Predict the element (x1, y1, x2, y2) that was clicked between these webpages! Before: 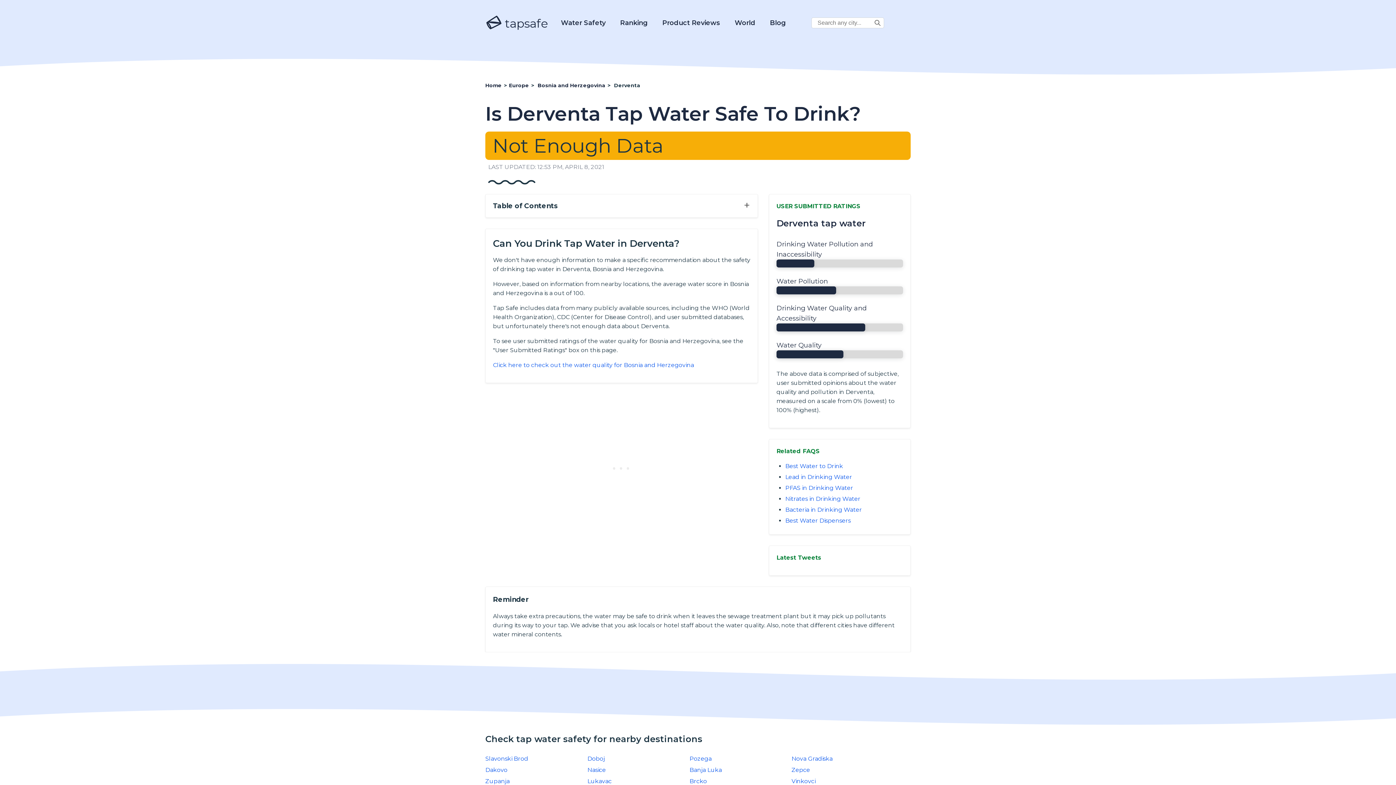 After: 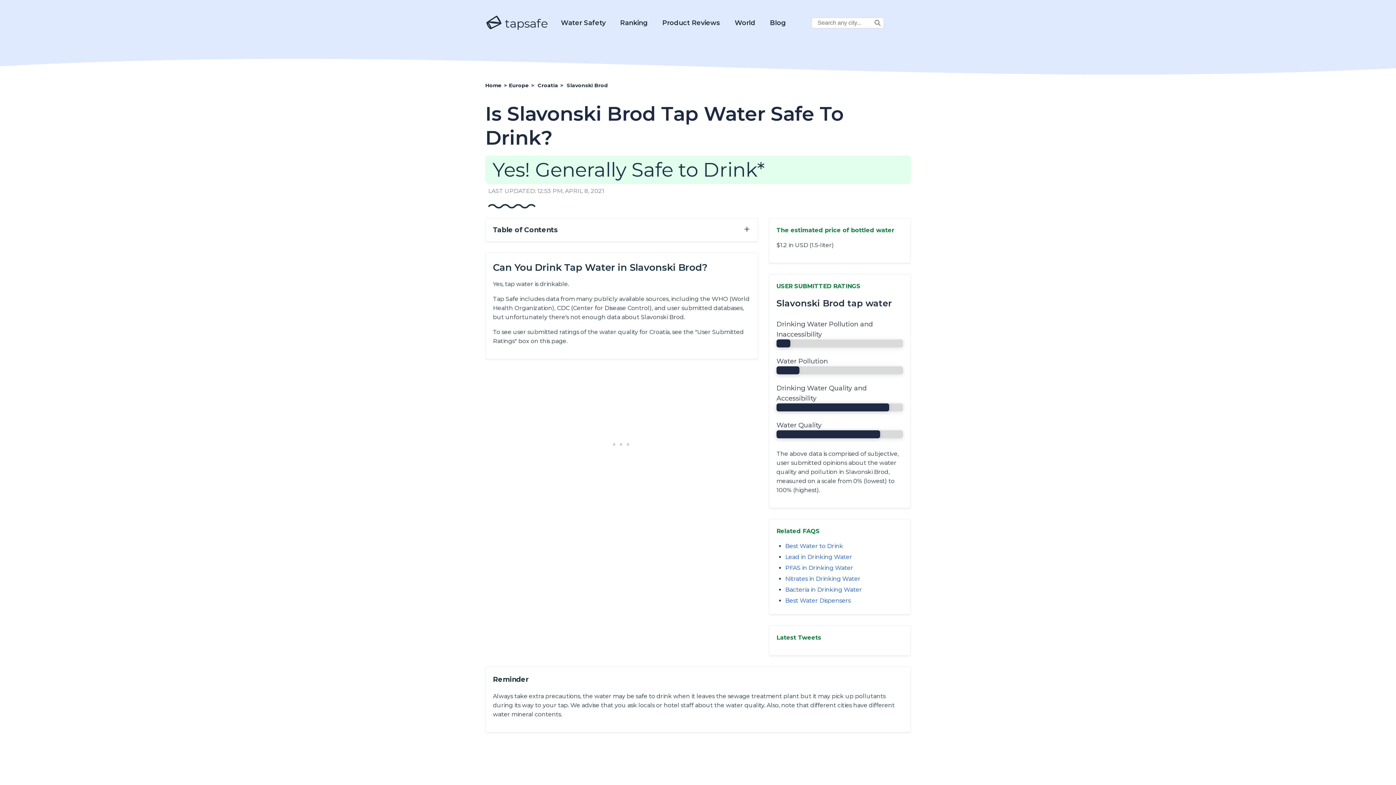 Action: bbox: (485, 755, 528, 762) label: Slavonski Brod